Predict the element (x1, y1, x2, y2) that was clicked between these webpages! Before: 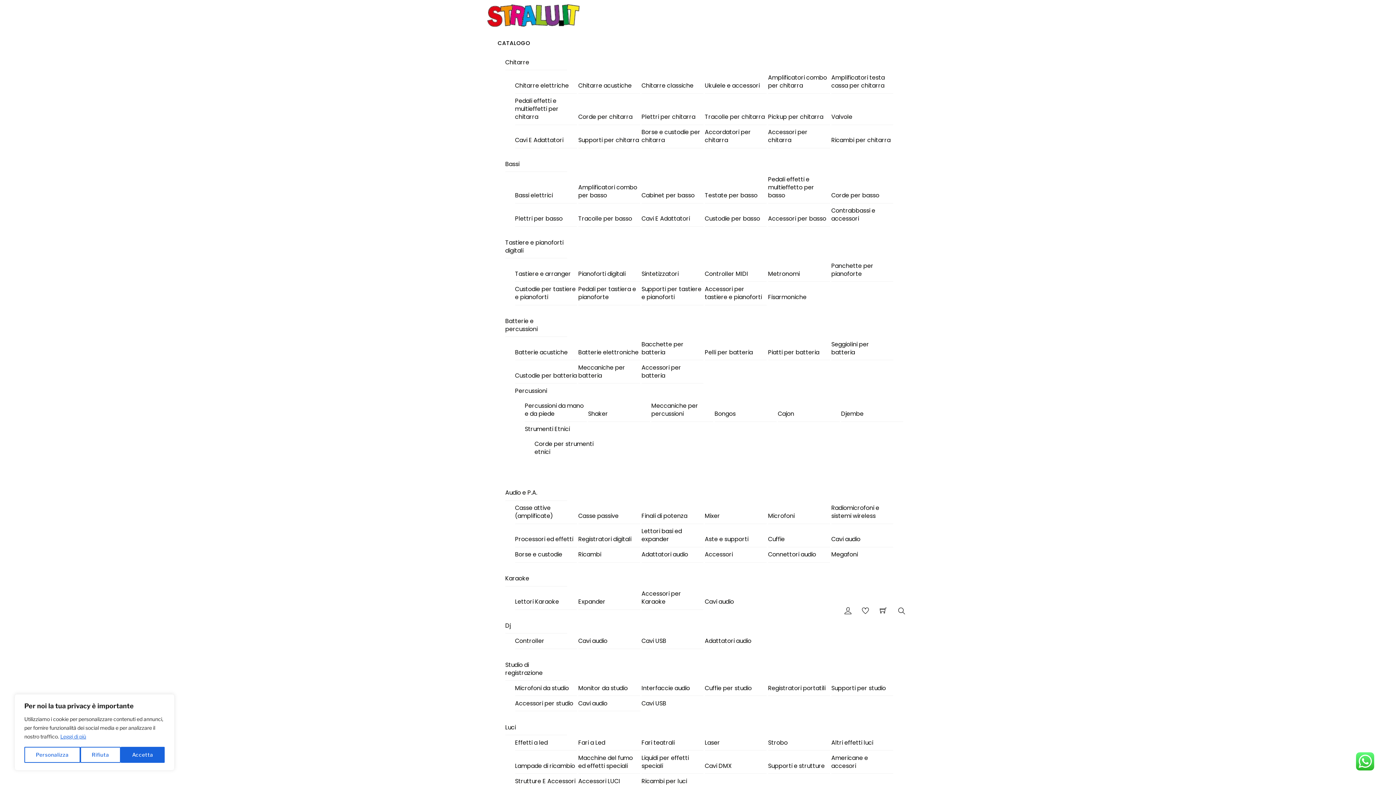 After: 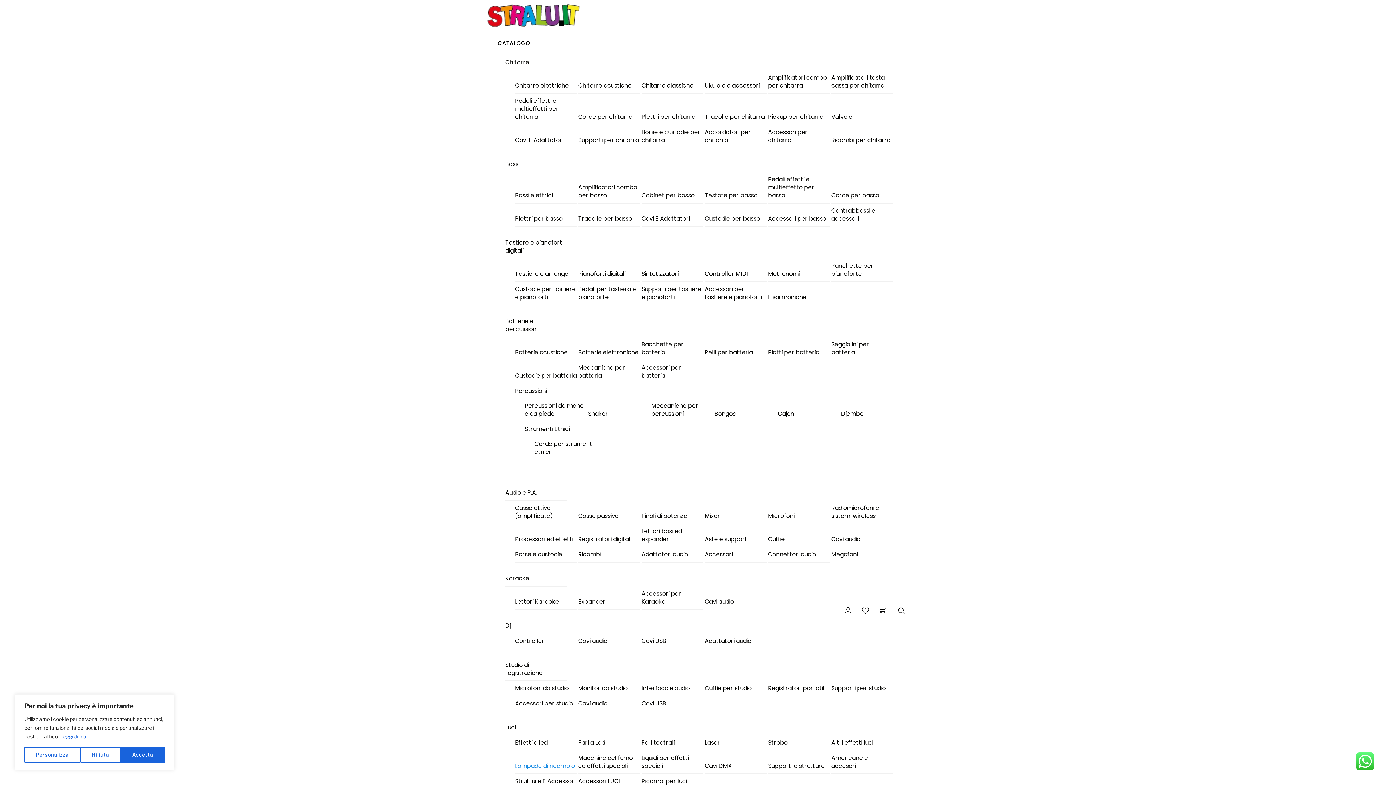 Action: label: Lampade di ricambio bbox: (515, 758, 577, 774)